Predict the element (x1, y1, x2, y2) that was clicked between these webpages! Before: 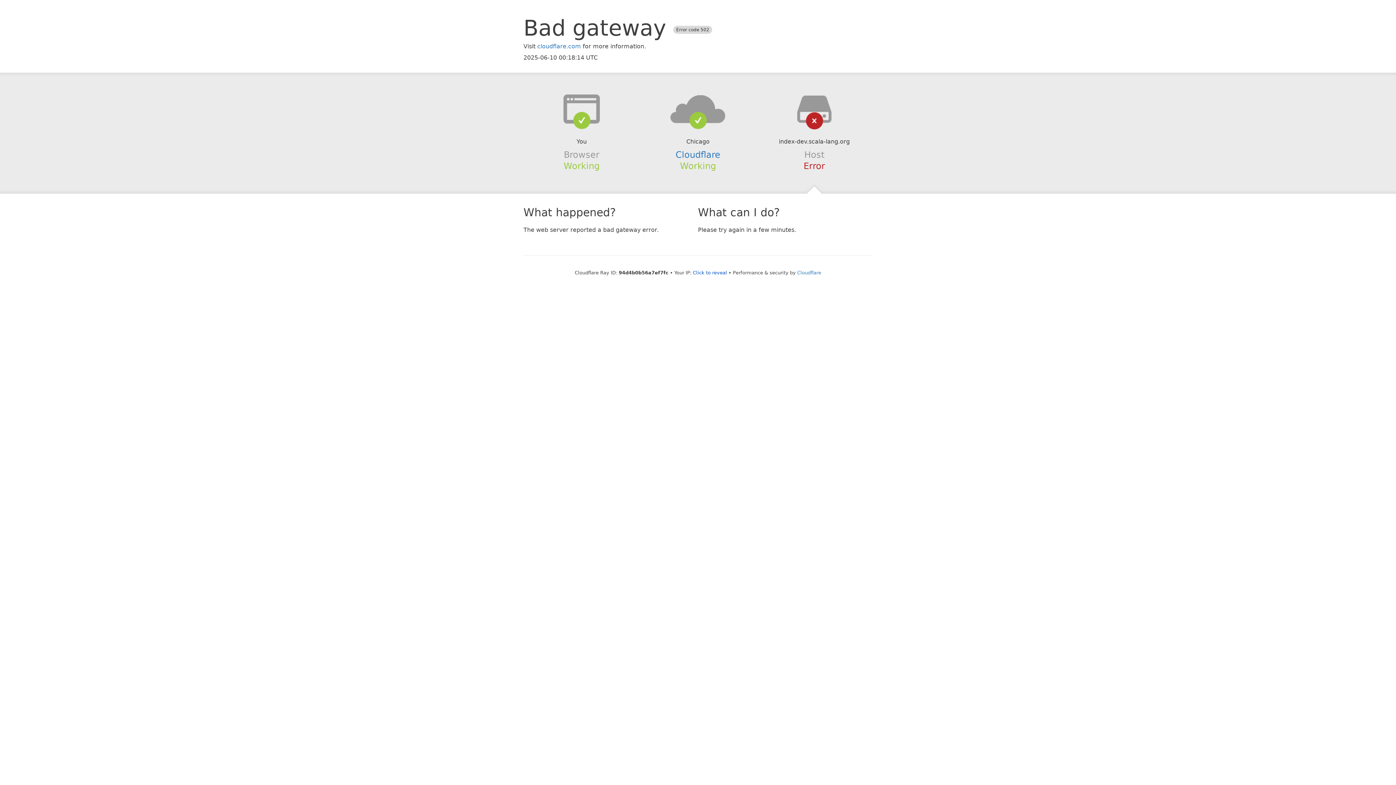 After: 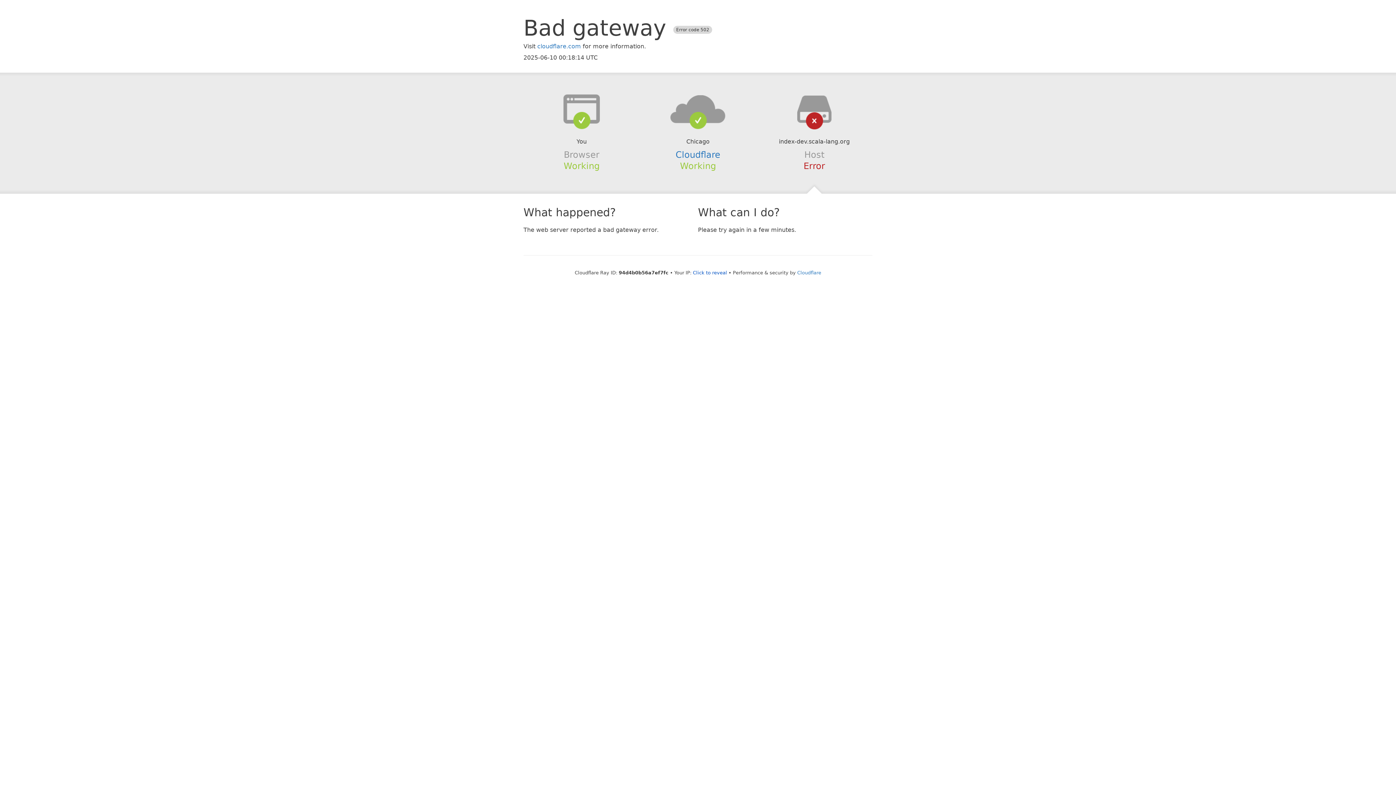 Action: bbox: (639, 94, 756, 123)